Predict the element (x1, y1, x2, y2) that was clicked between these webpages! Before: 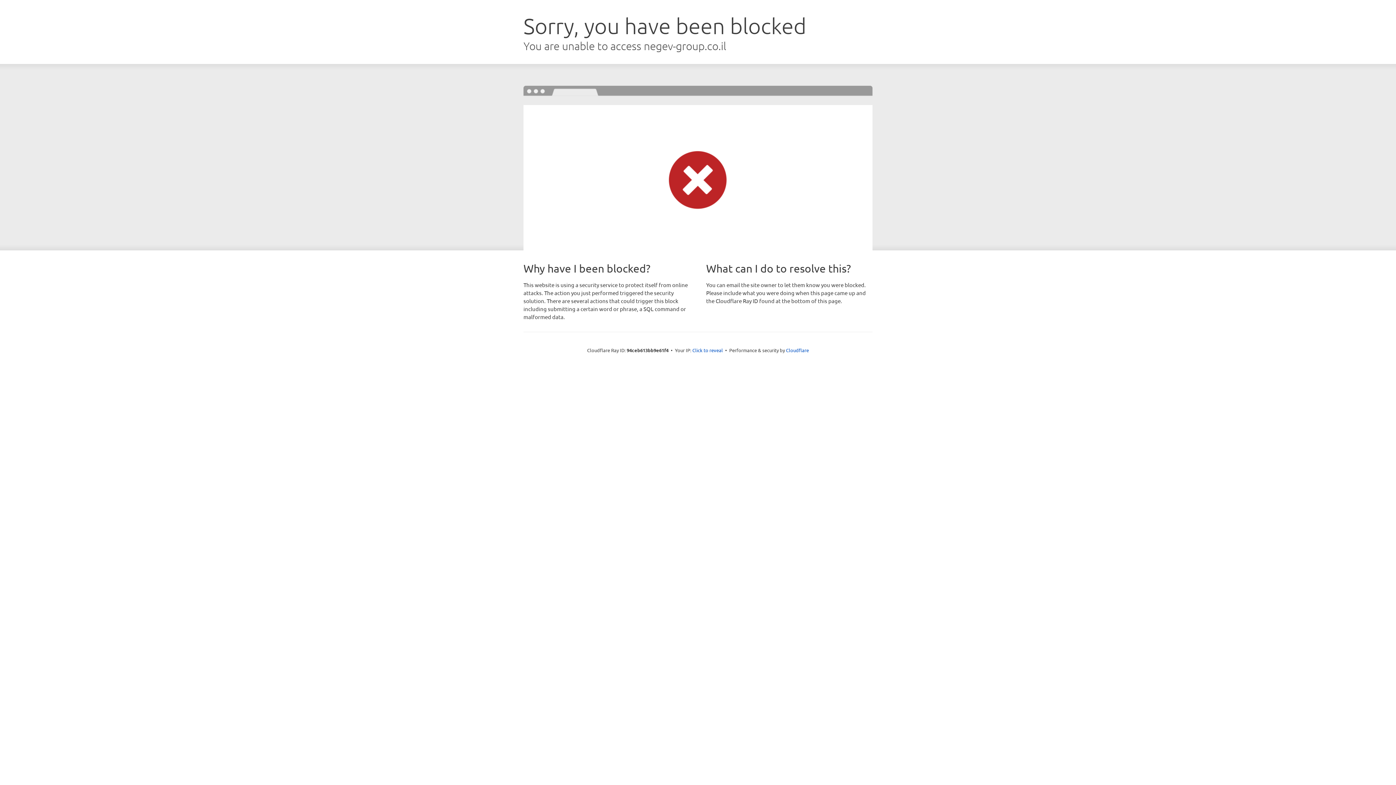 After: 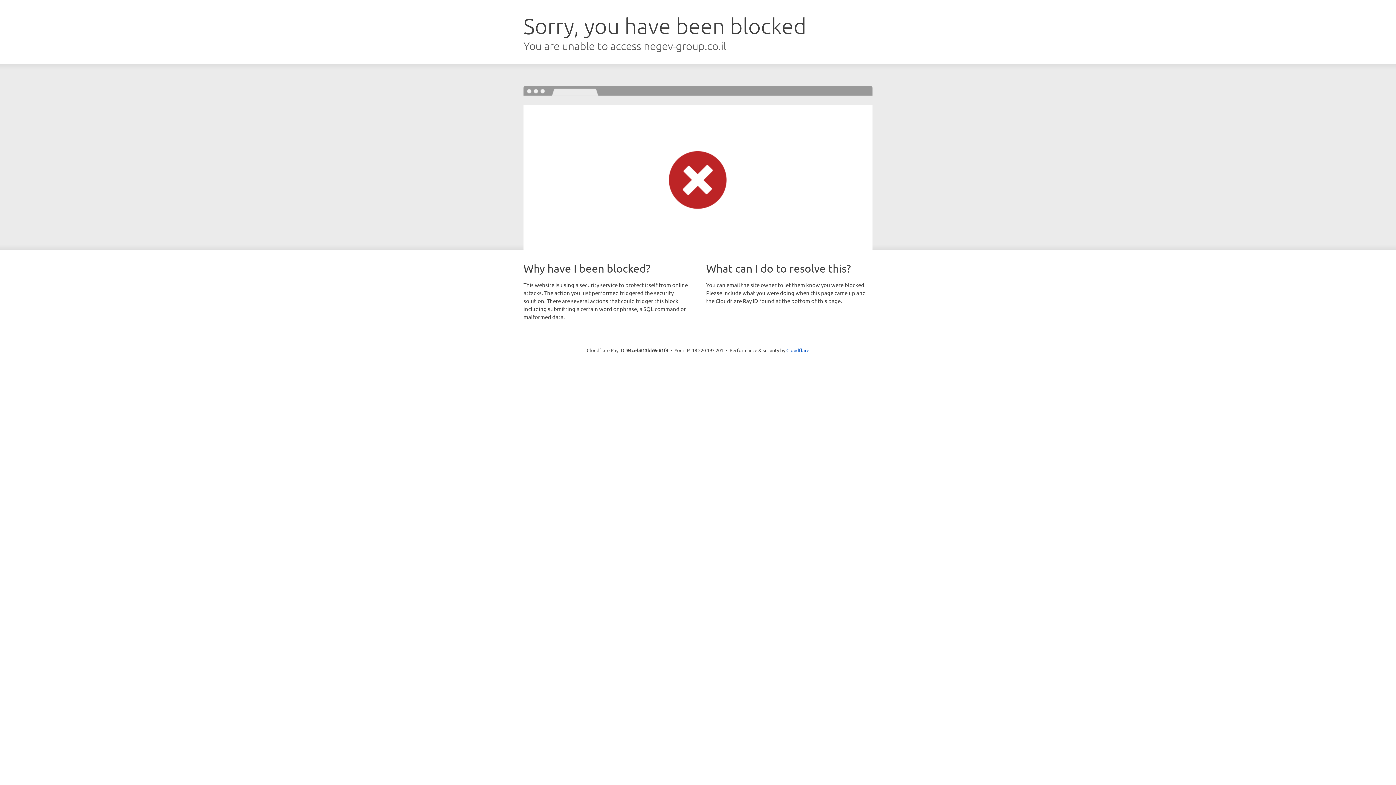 Action: bbox: (692, 346, 723, 353) label: Click to reveal